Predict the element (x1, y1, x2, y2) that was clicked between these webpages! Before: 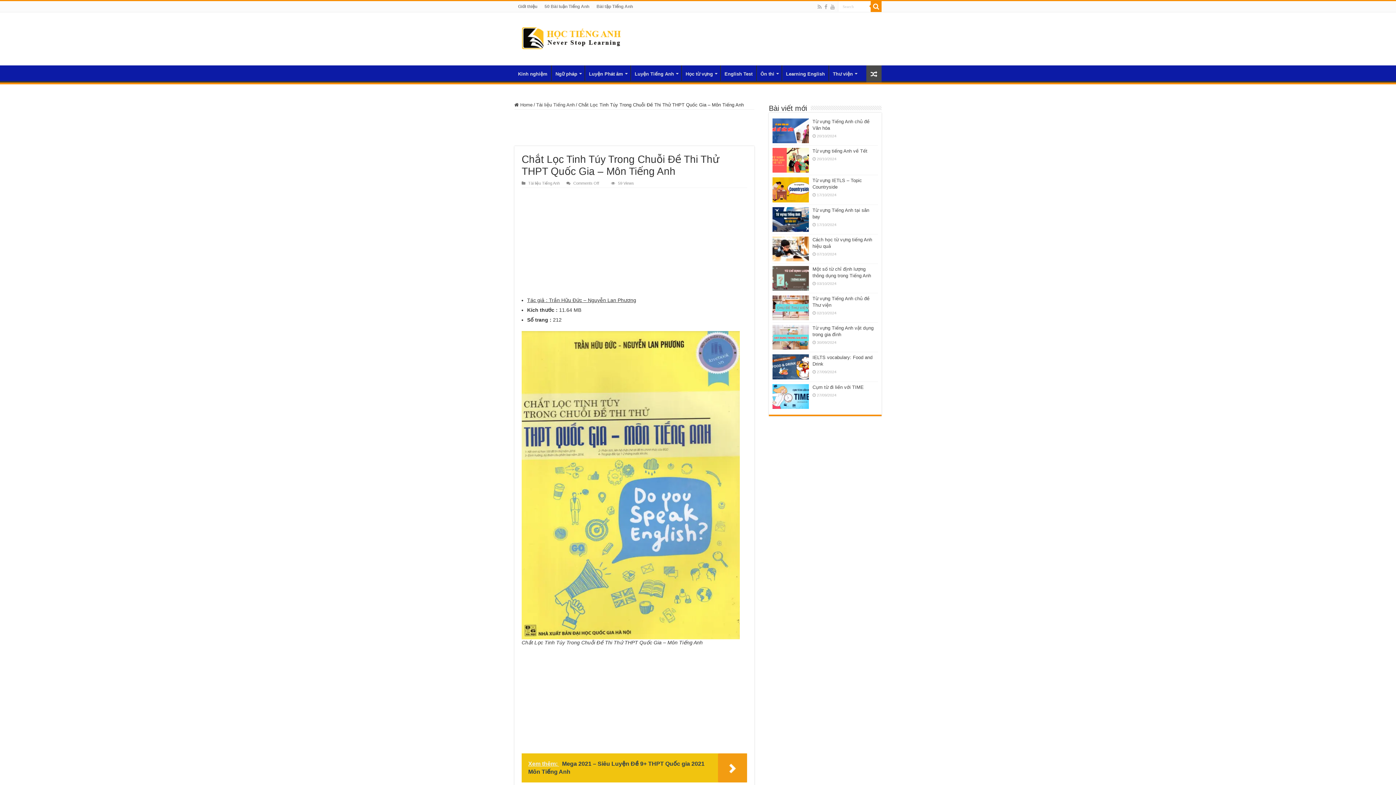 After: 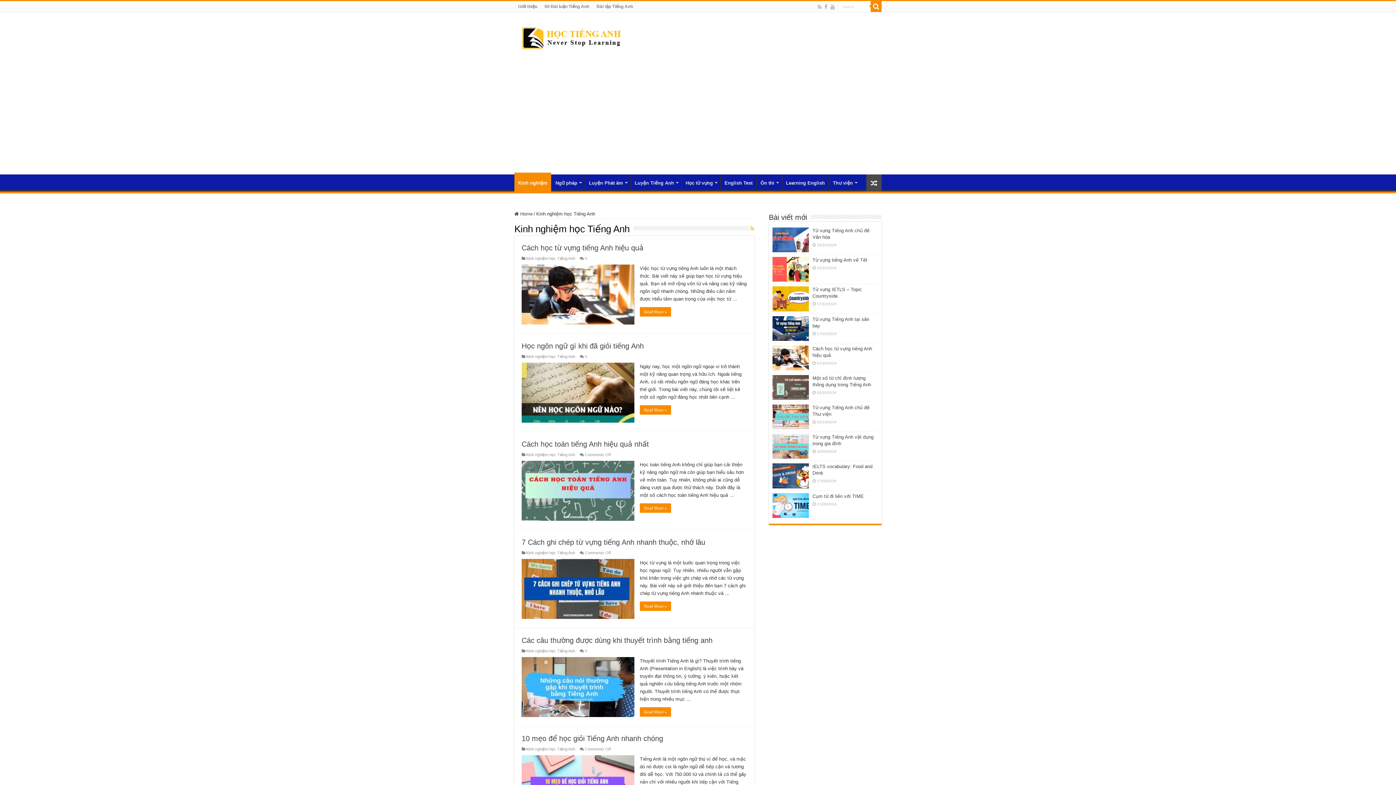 Action: label: Kinh nghiệm bbox: (514, 65, 551, 80)